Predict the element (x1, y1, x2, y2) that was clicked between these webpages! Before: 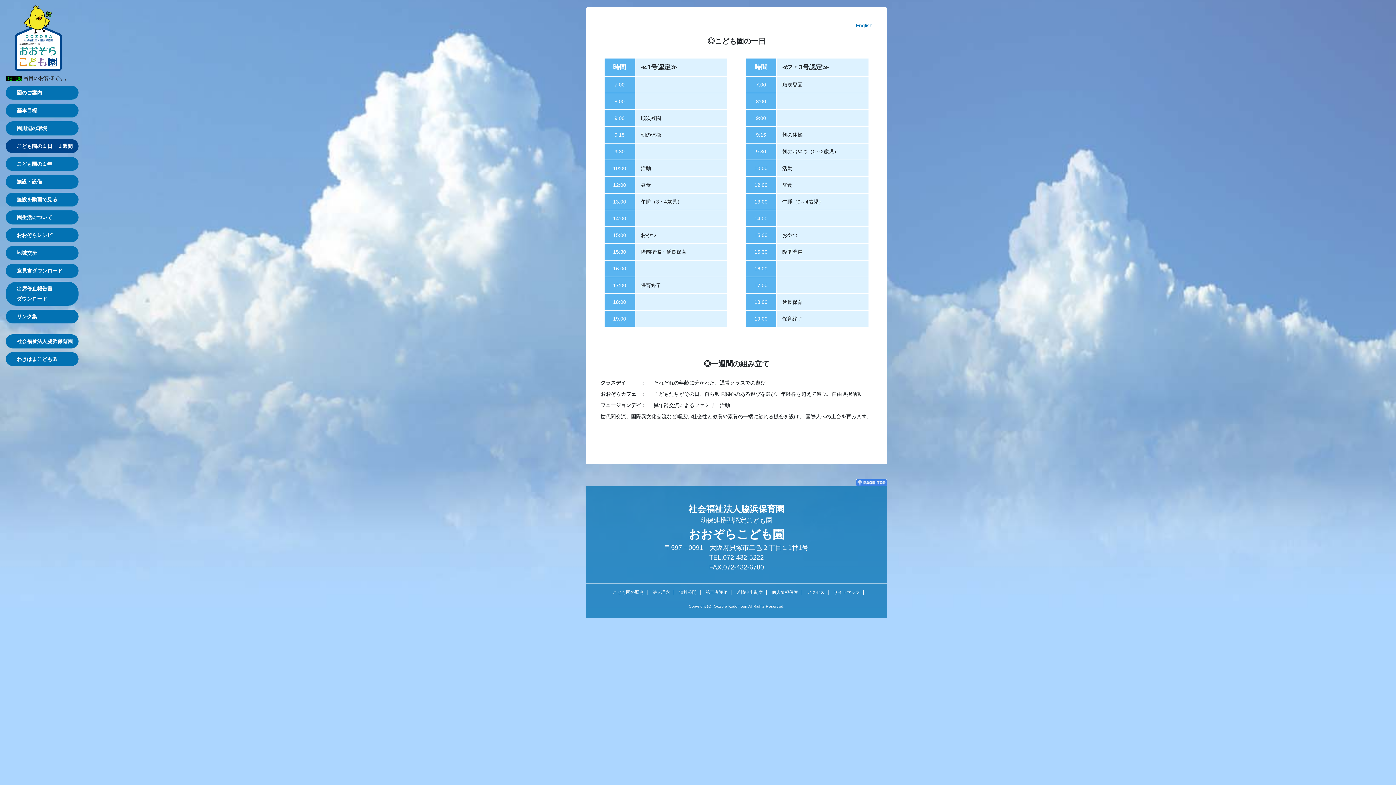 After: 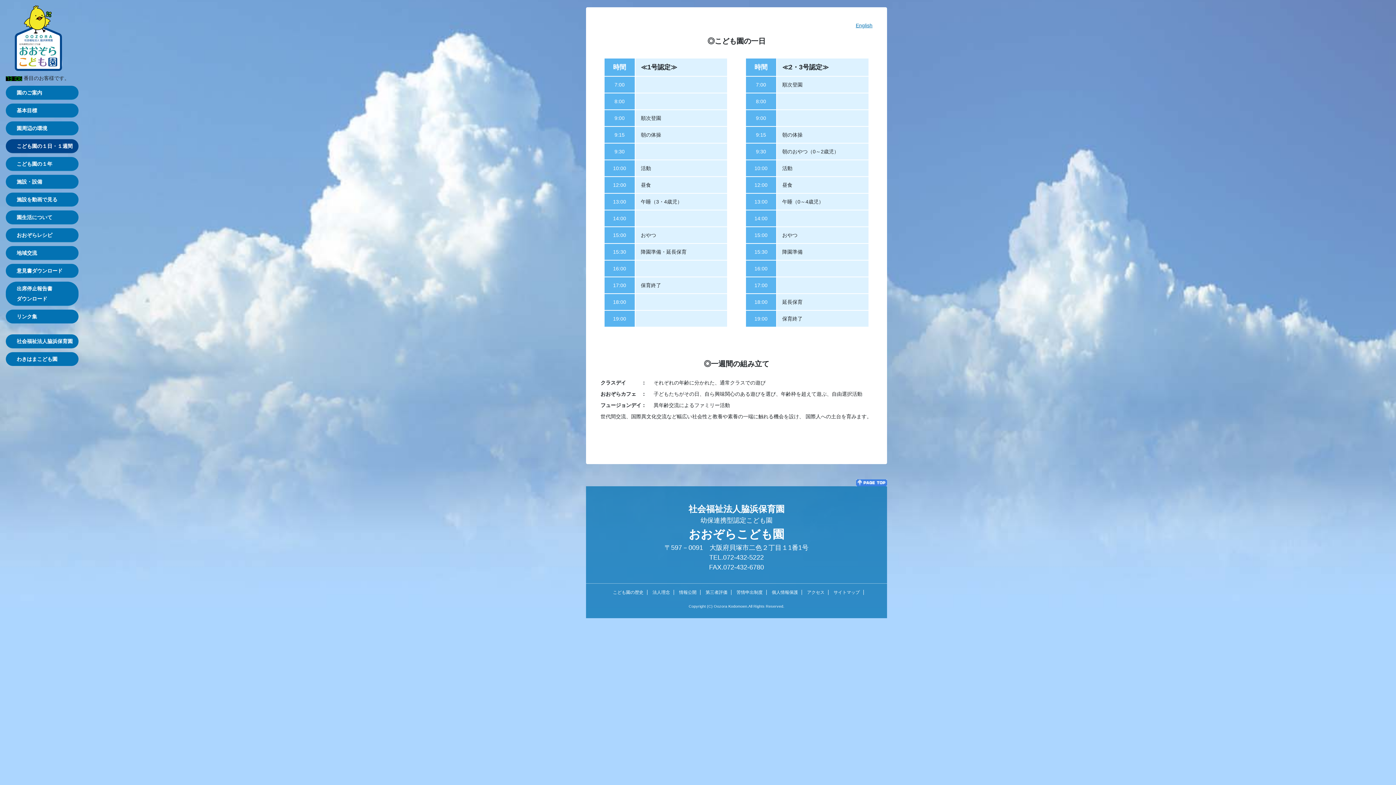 Action: label: 法人理念 bbox: (649, 590, 674, 595)